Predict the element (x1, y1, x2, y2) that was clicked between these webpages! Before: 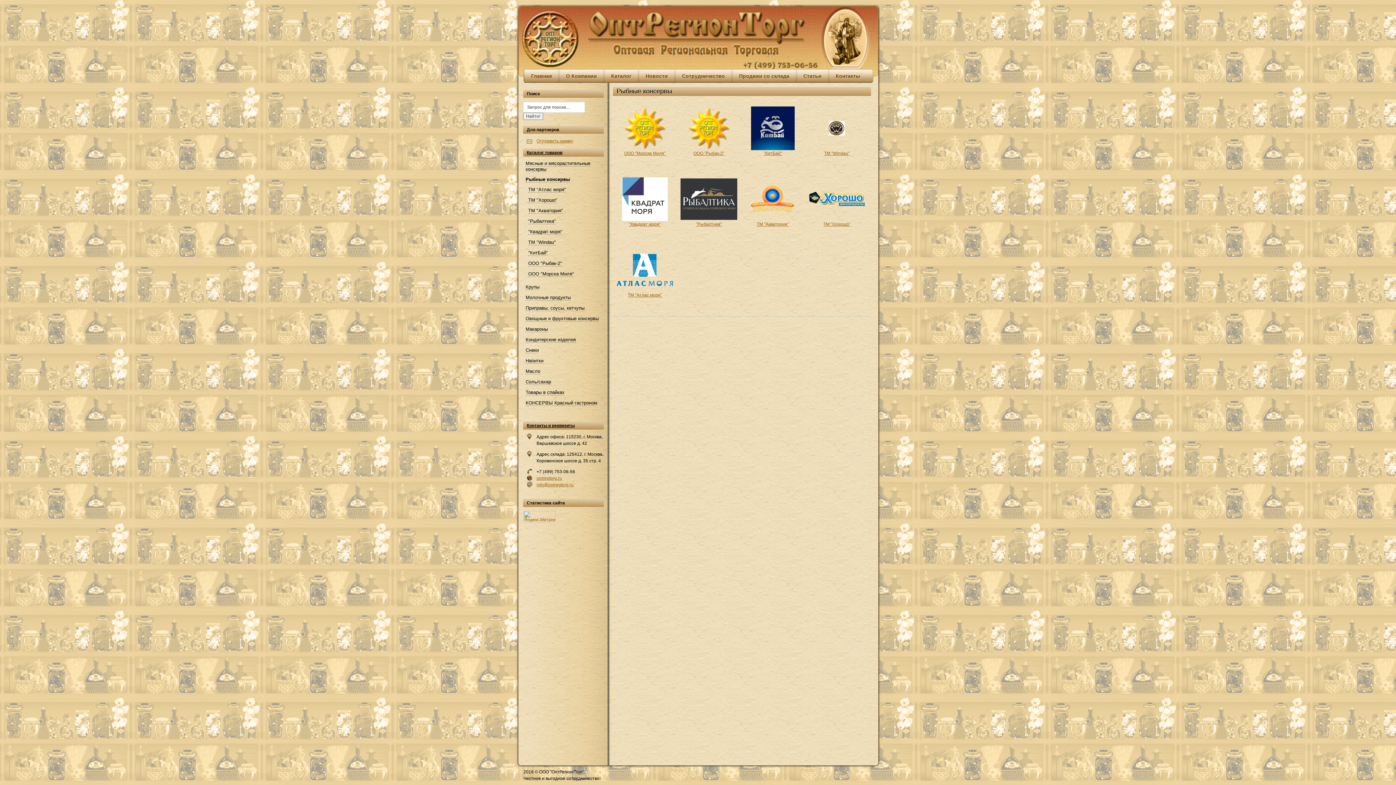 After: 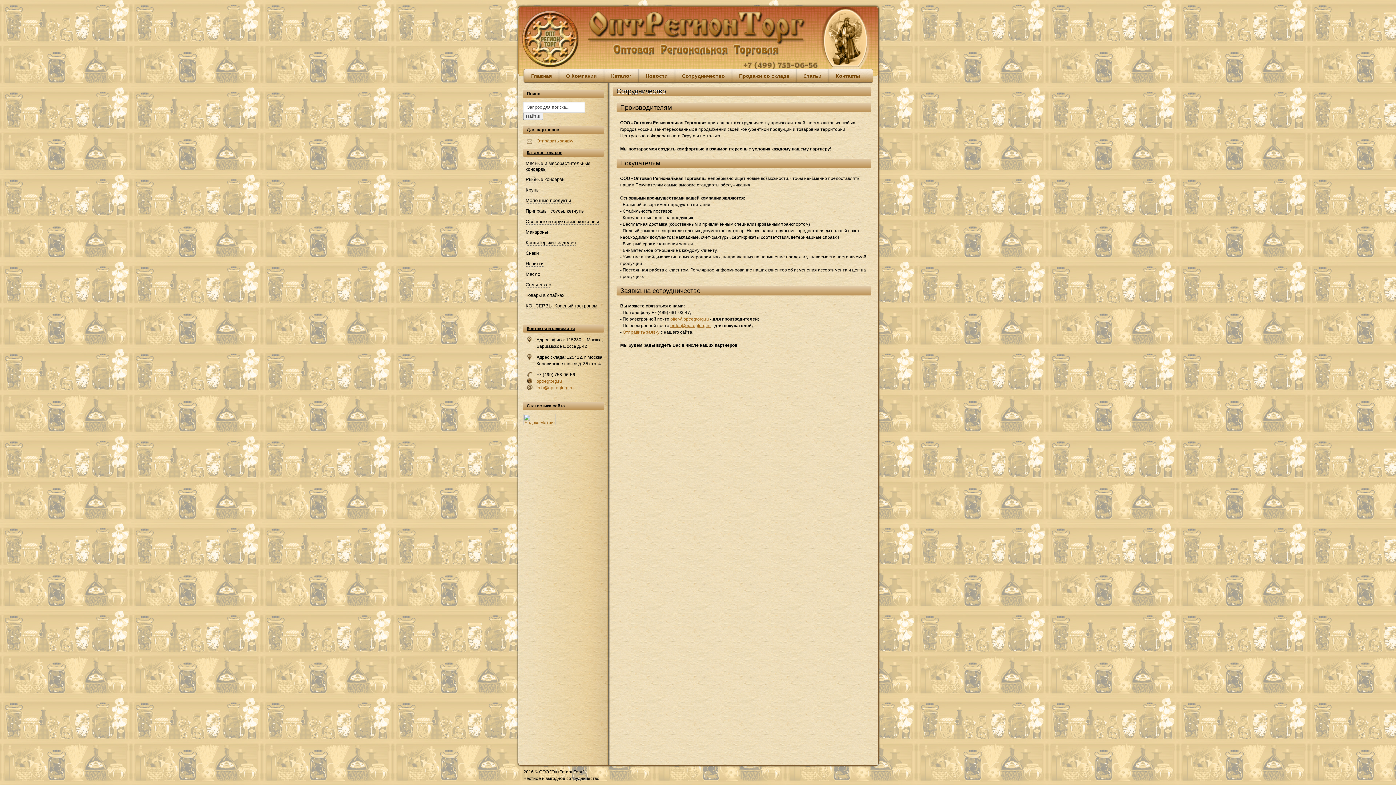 Action: label: Сотрудничество bbox: (674, 69, 732, 82)